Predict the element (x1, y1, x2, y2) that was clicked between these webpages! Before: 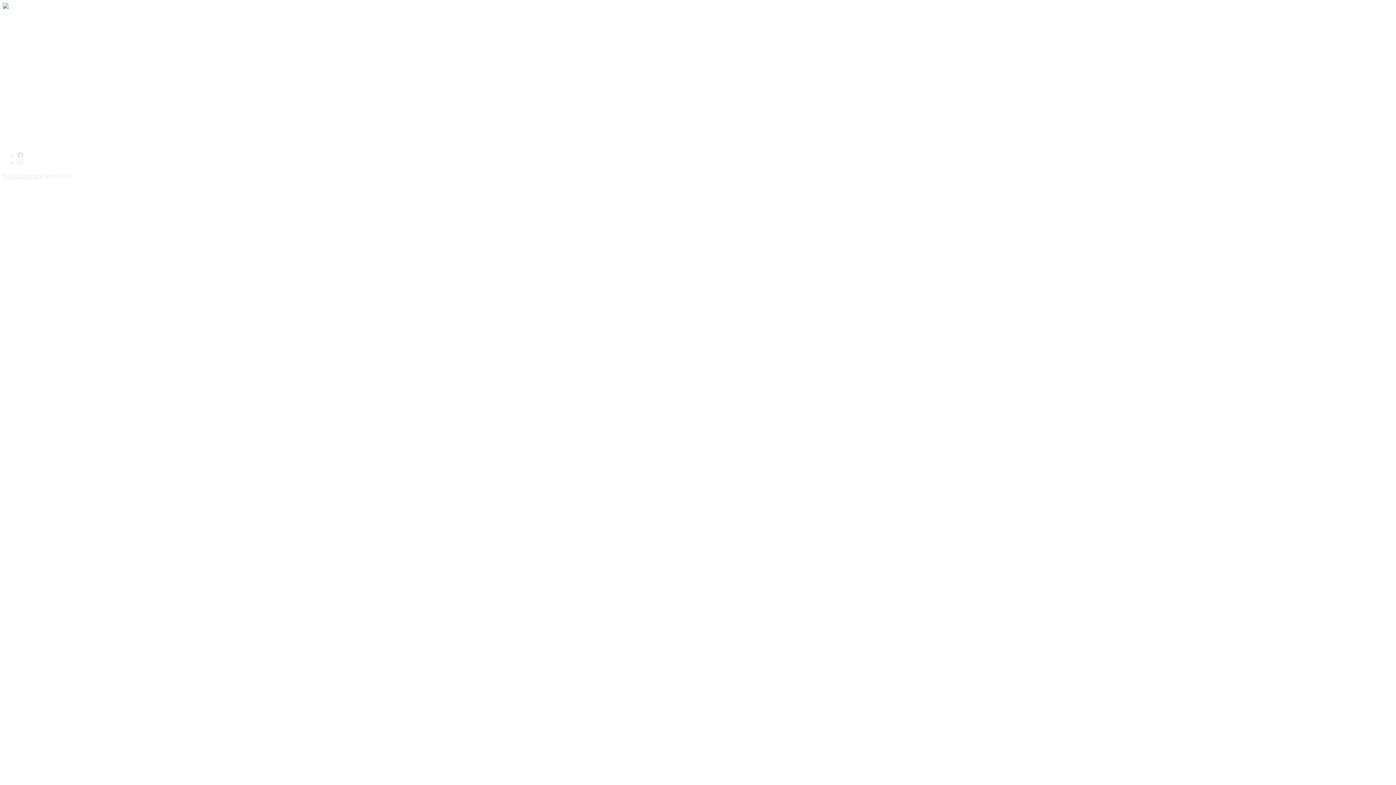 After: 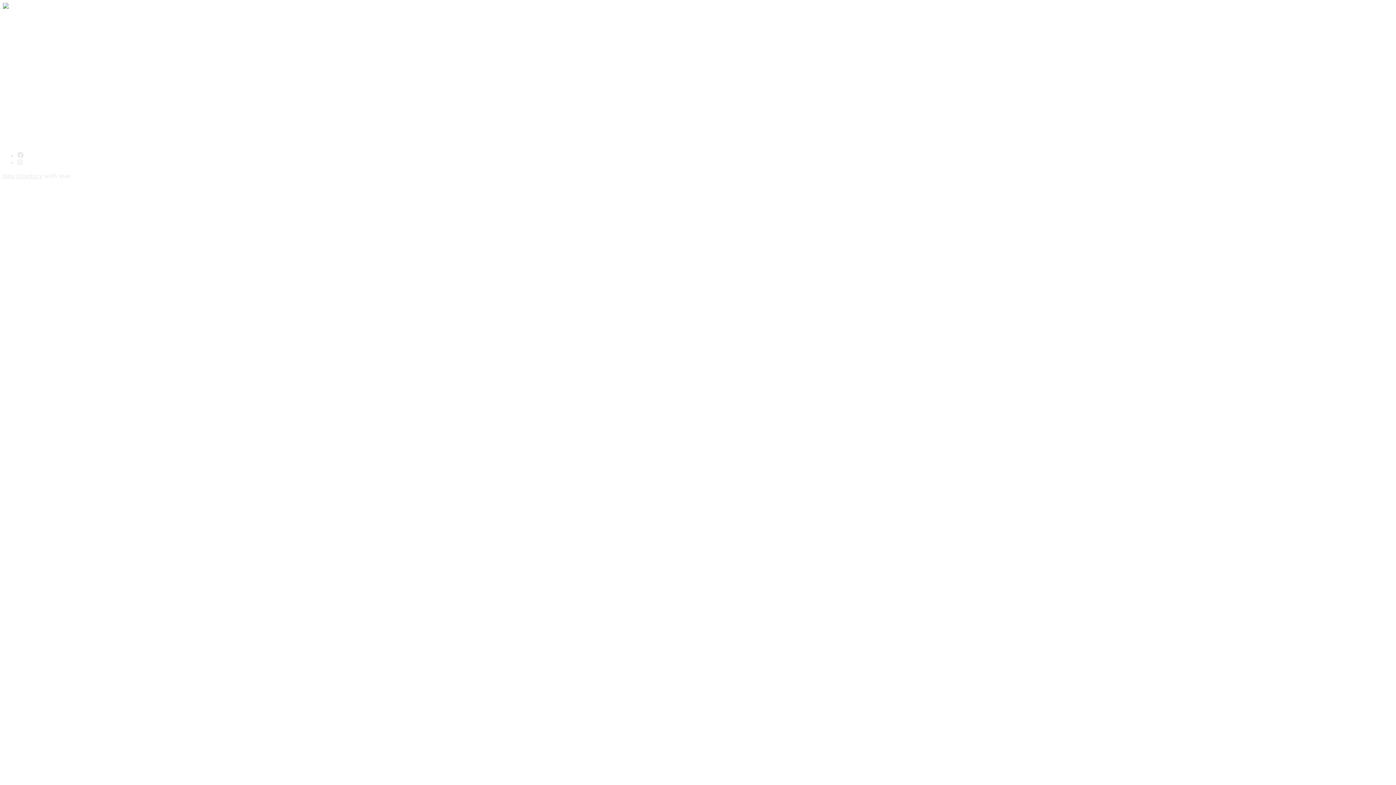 Action: bbox: (2, 172, 42, 179) label: Bike Directory